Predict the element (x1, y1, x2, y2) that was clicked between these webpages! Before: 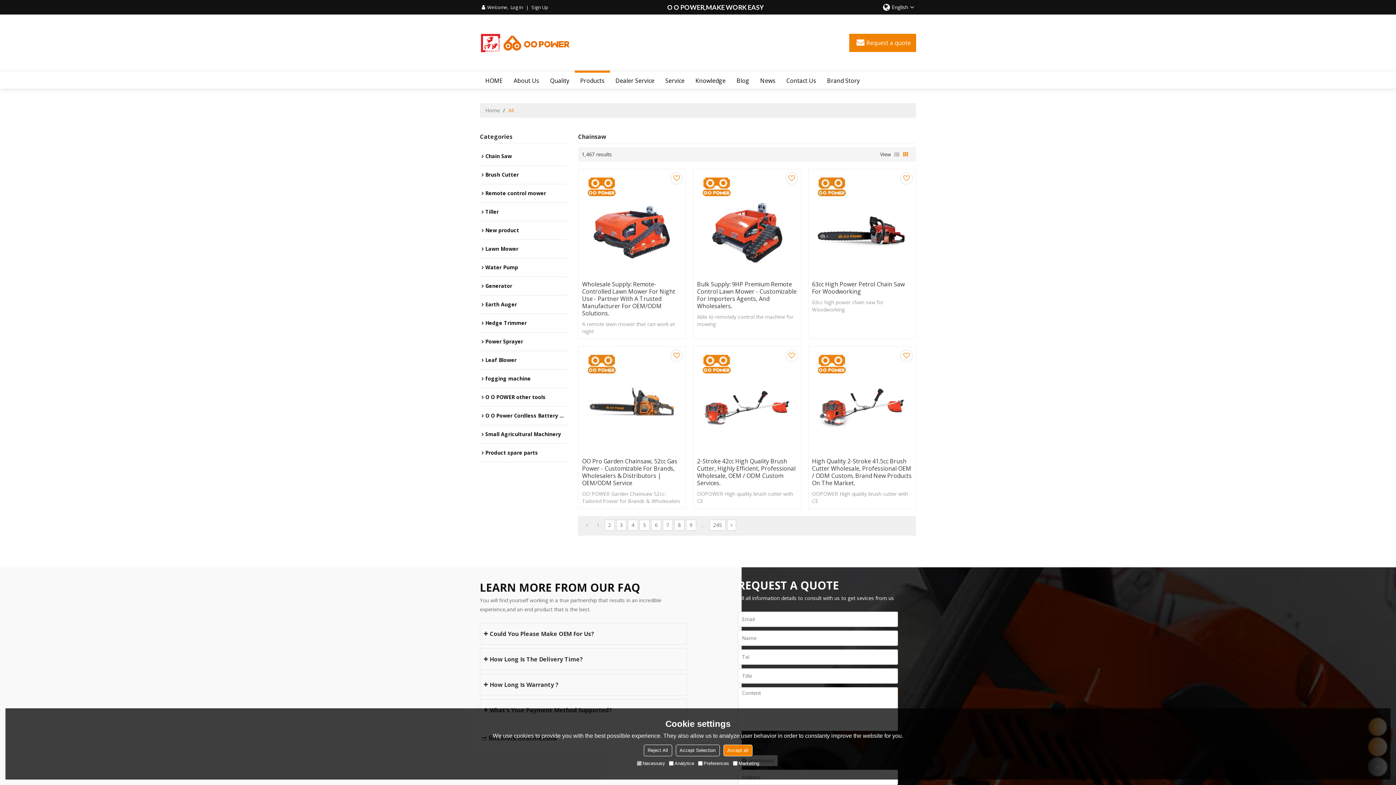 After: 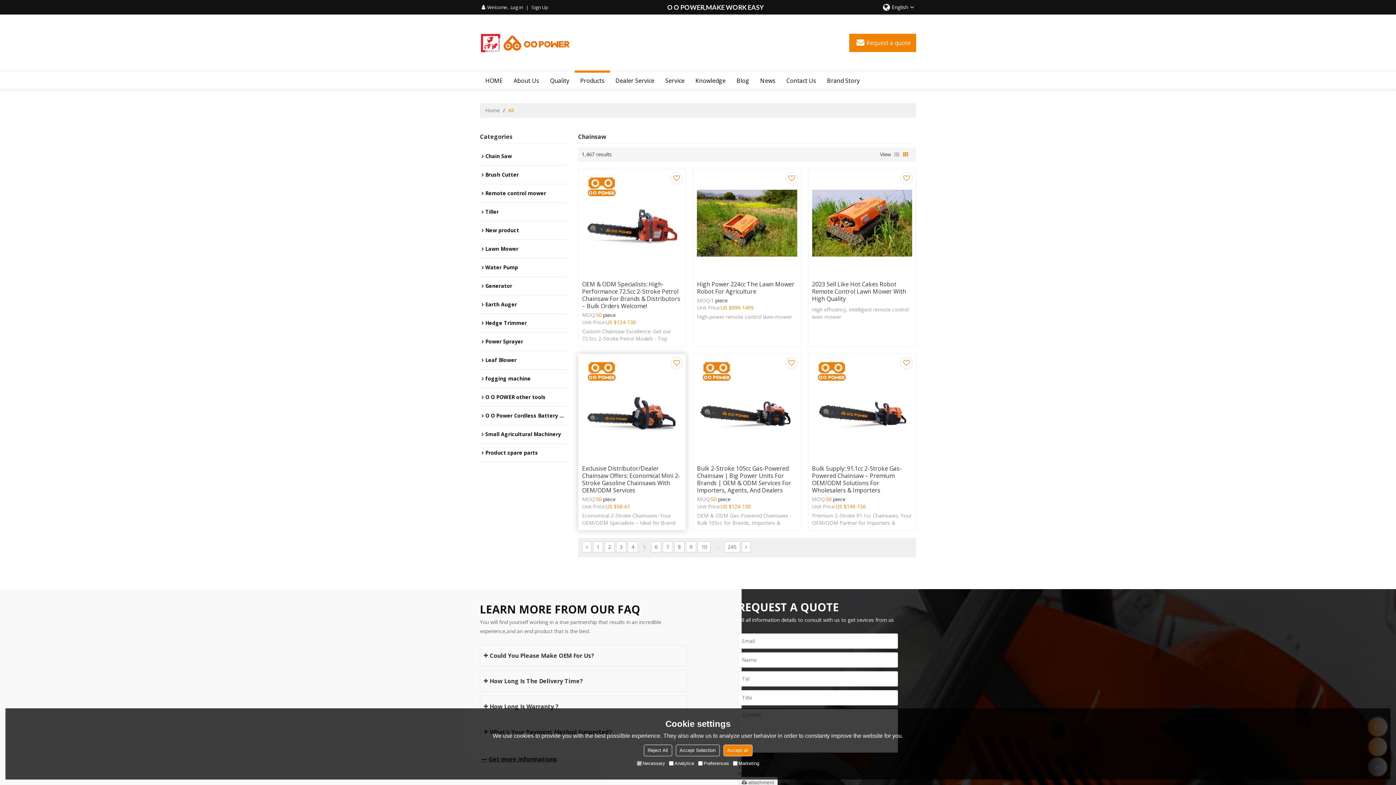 Action: bbox: (639, 519, 649, 530) label: 5